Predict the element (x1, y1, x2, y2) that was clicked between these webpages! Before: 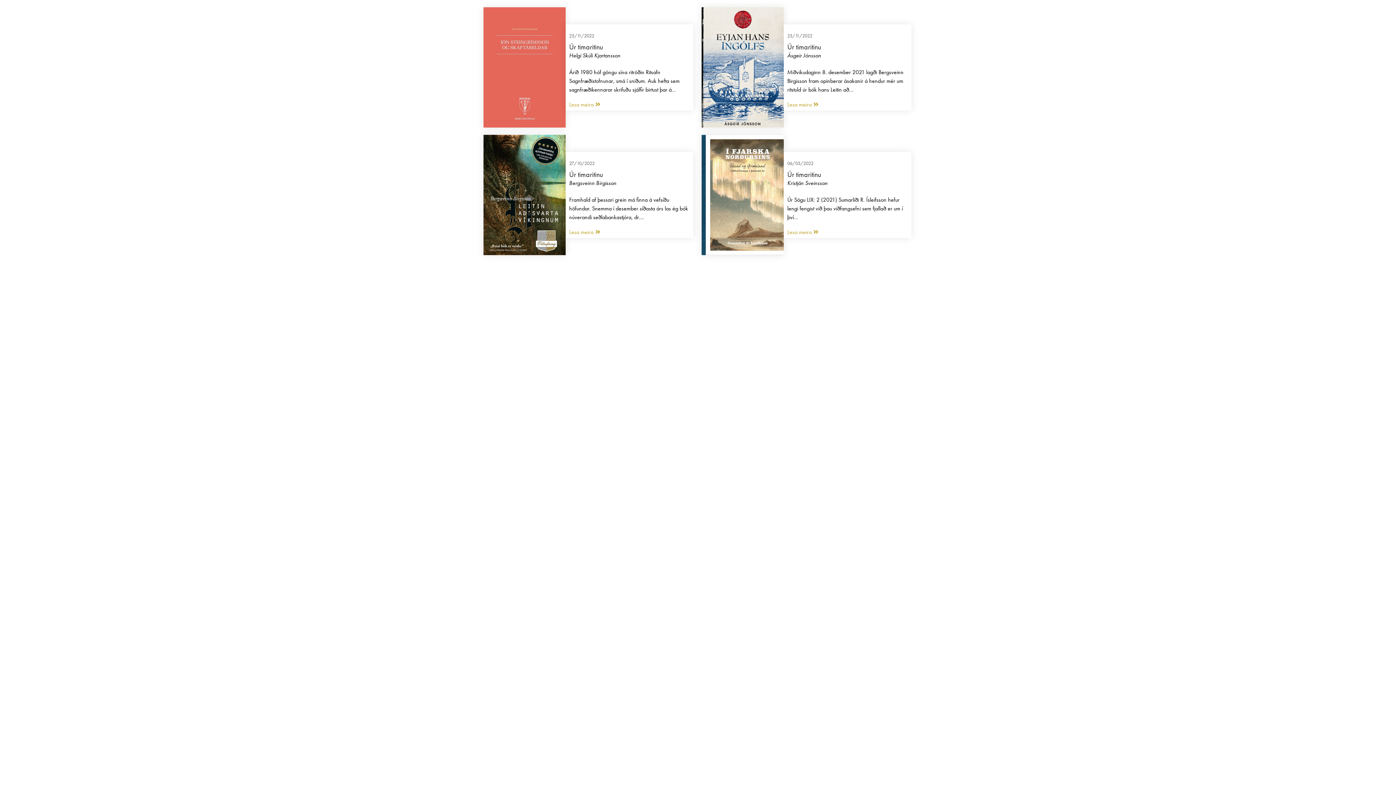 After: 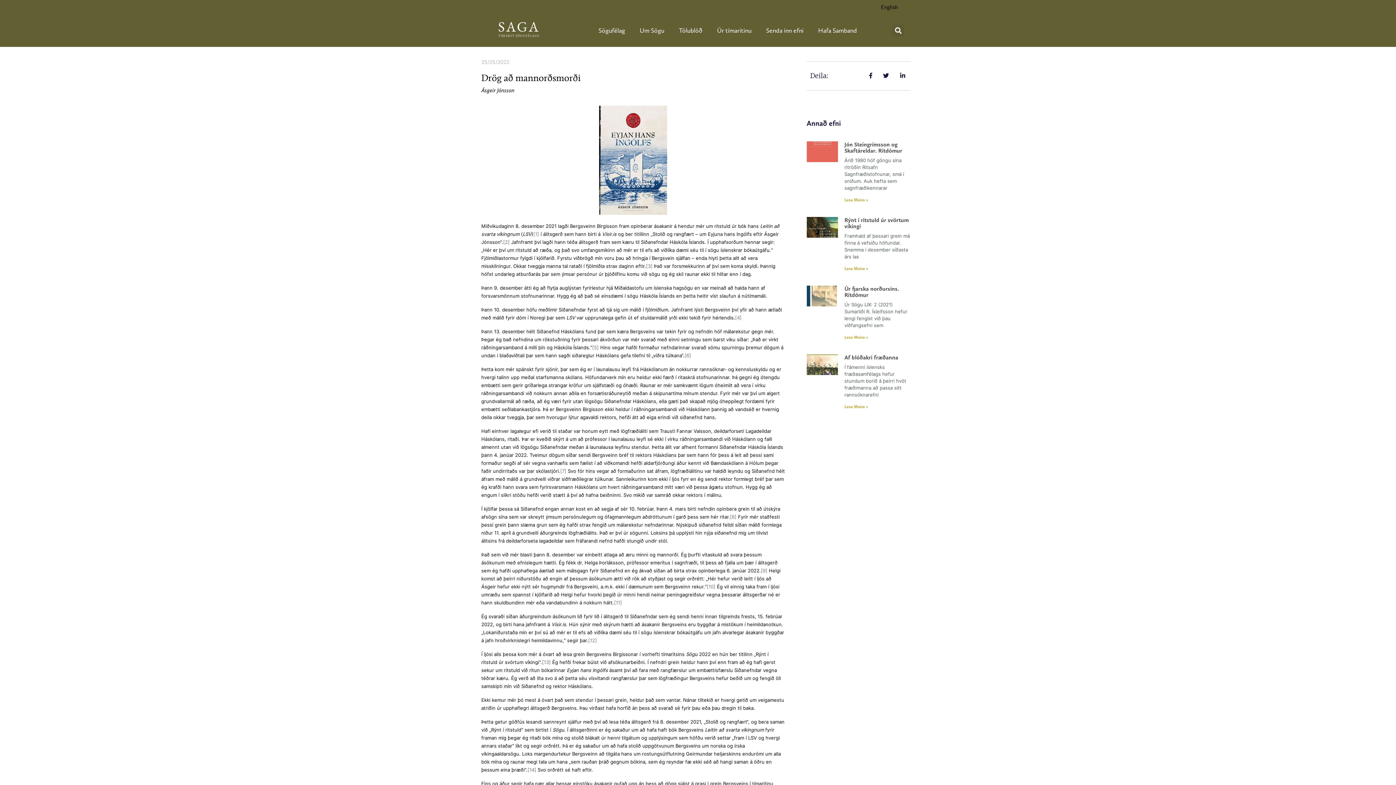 Action: label: Lesa meira bbox: (787, 101, 820, 107)